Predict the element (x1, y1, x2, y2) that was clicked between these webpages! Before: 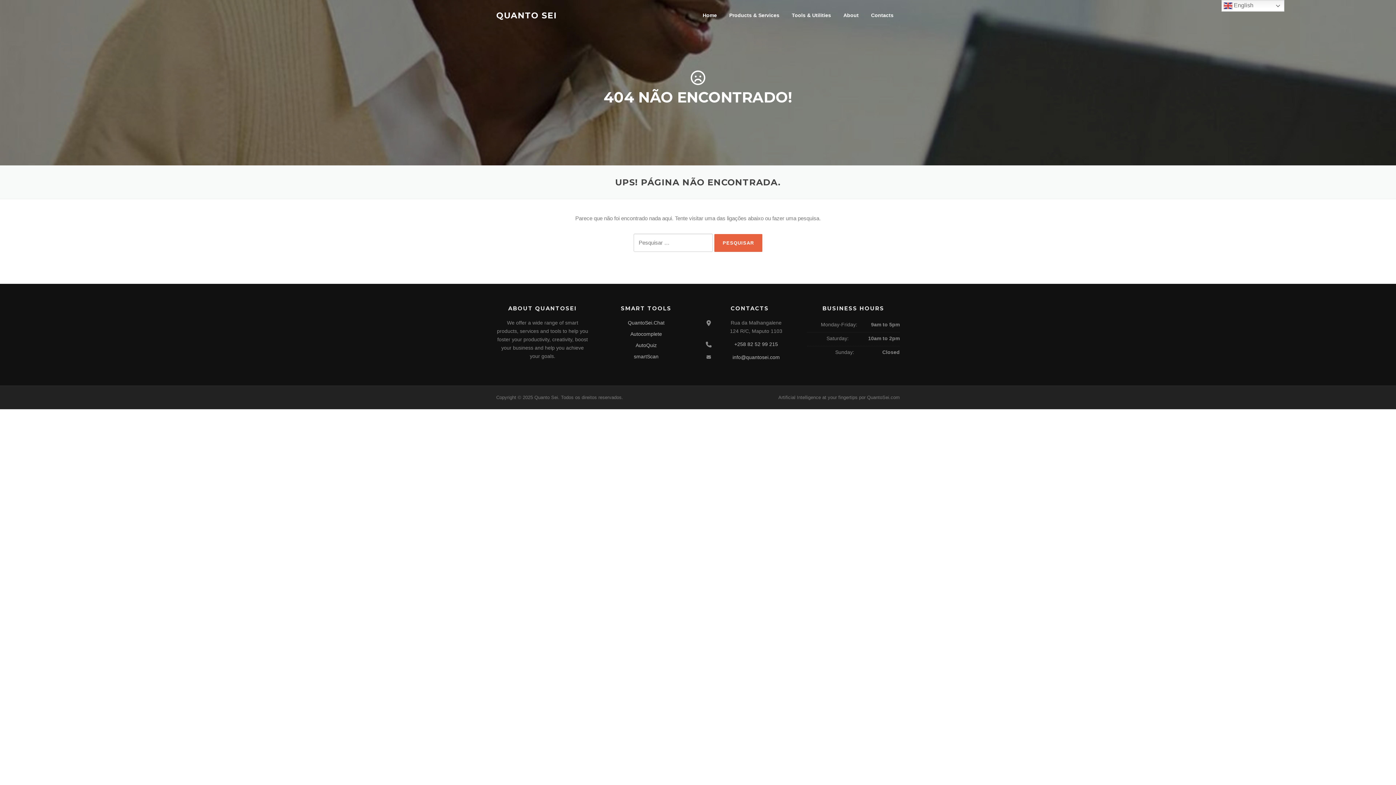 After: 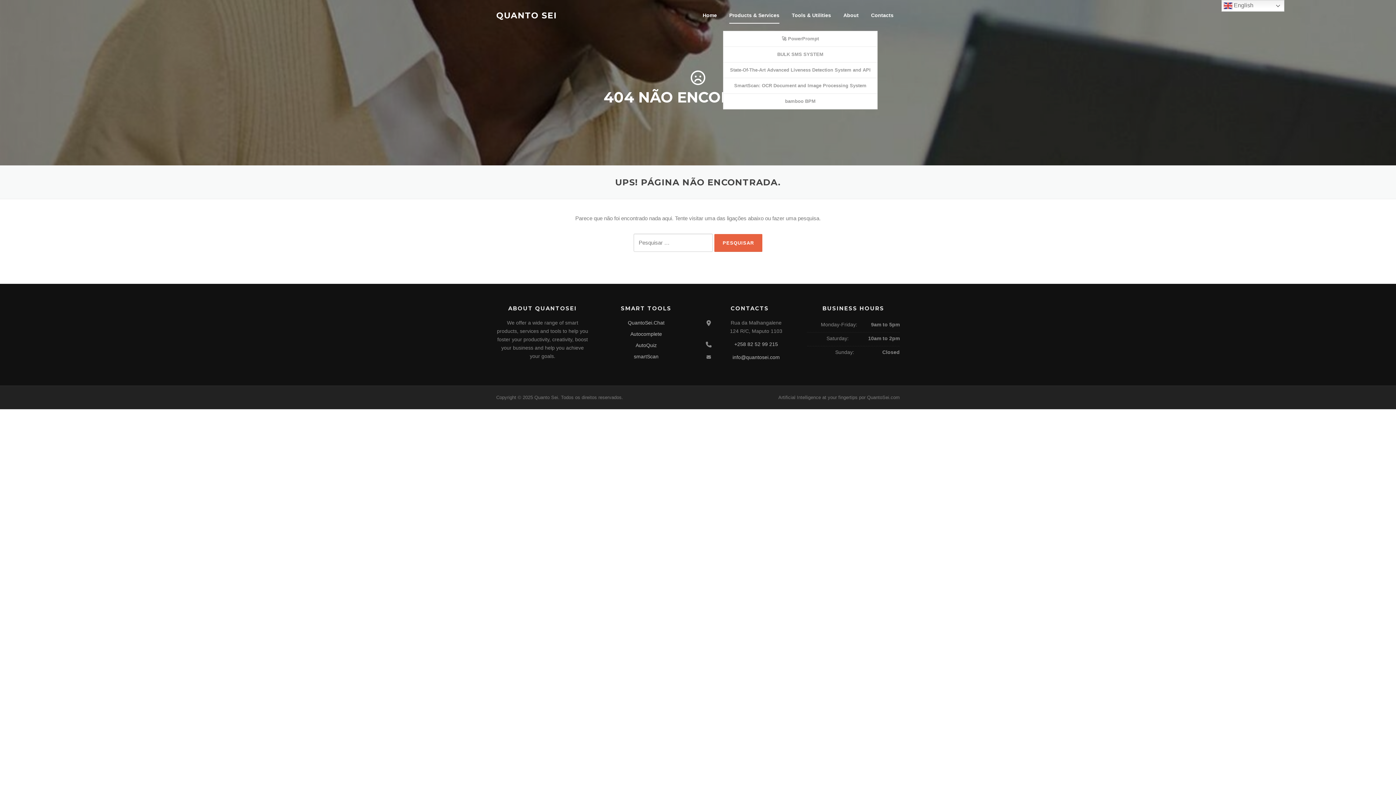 Action: label: Products & Services bbox: (723, 0, 785, 30)